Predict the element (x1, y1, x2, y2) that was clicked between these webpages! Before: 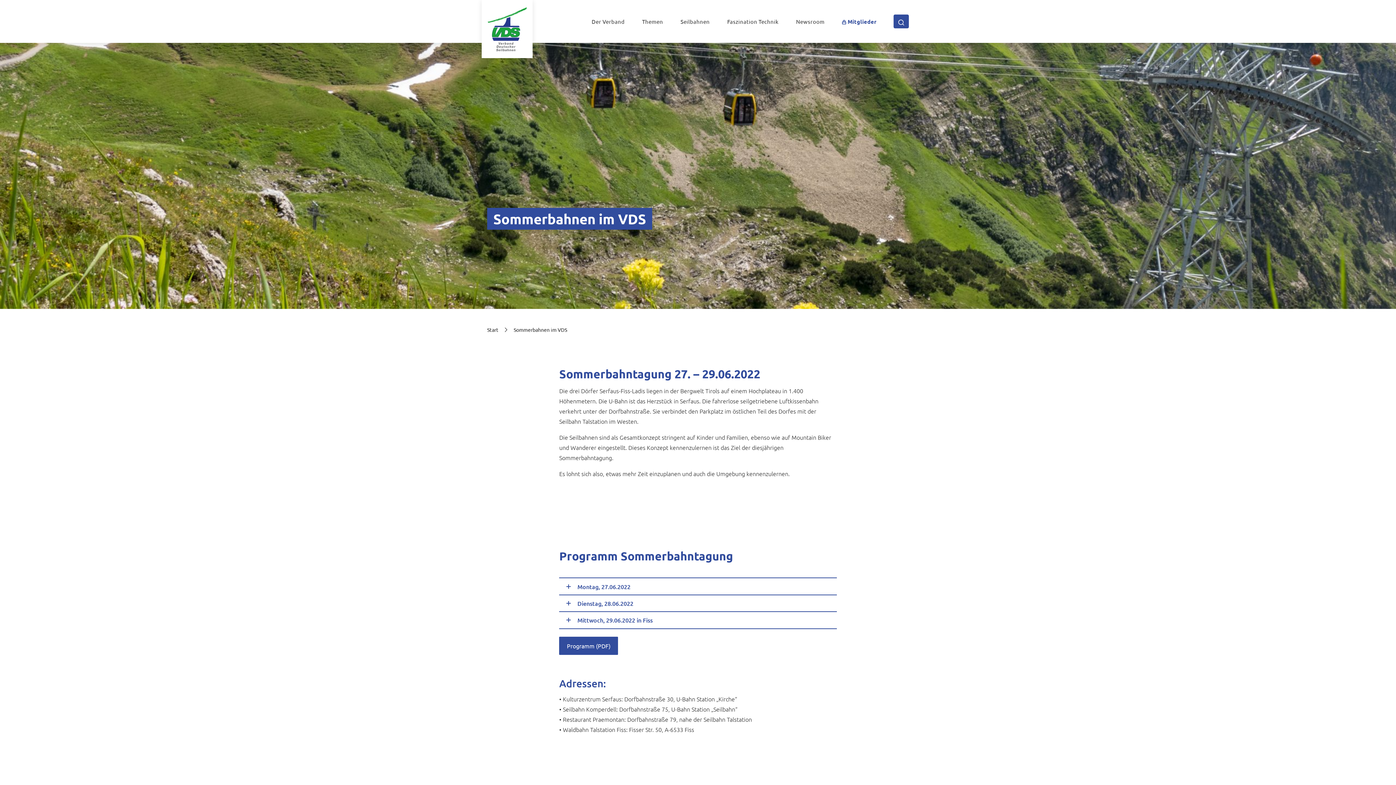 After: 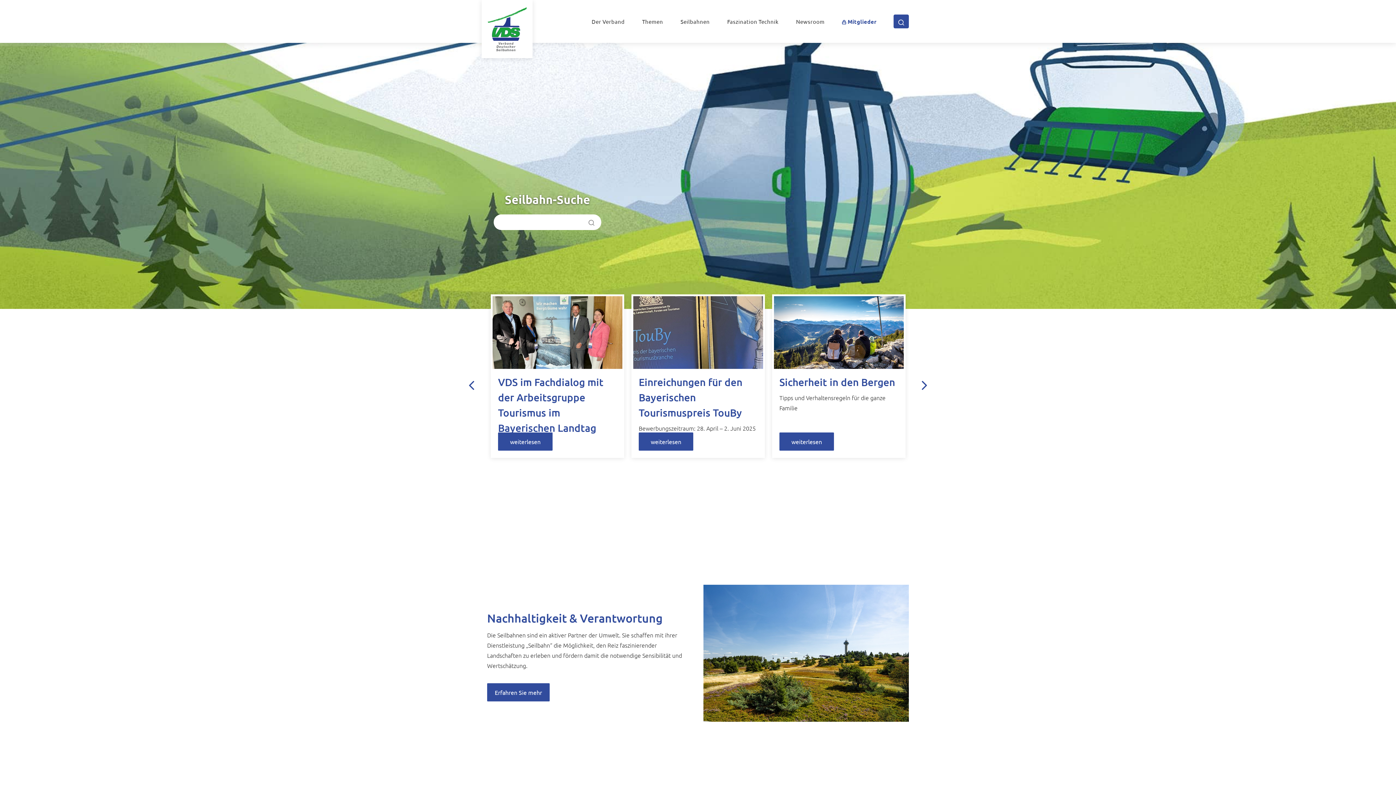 Action: bbox: (481, 0, 532, 58)